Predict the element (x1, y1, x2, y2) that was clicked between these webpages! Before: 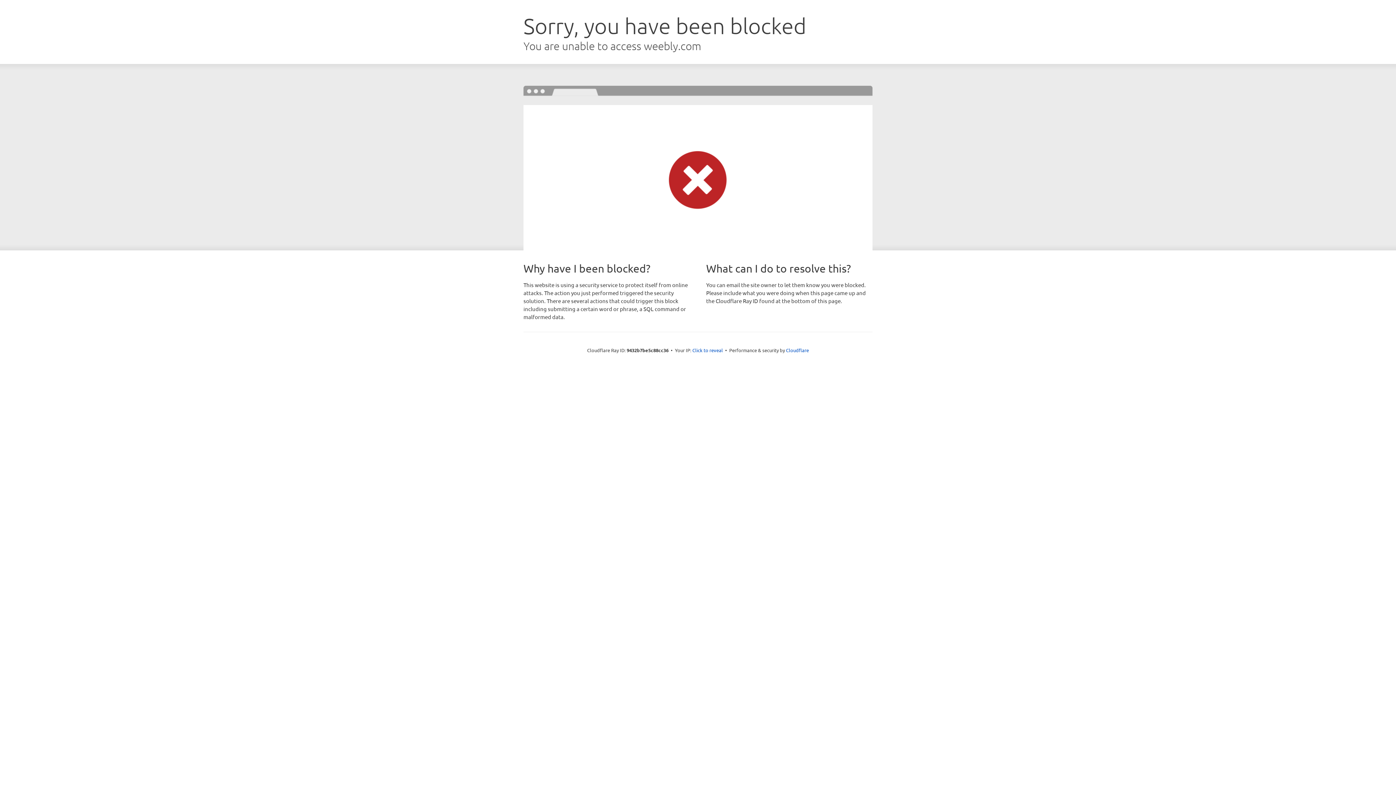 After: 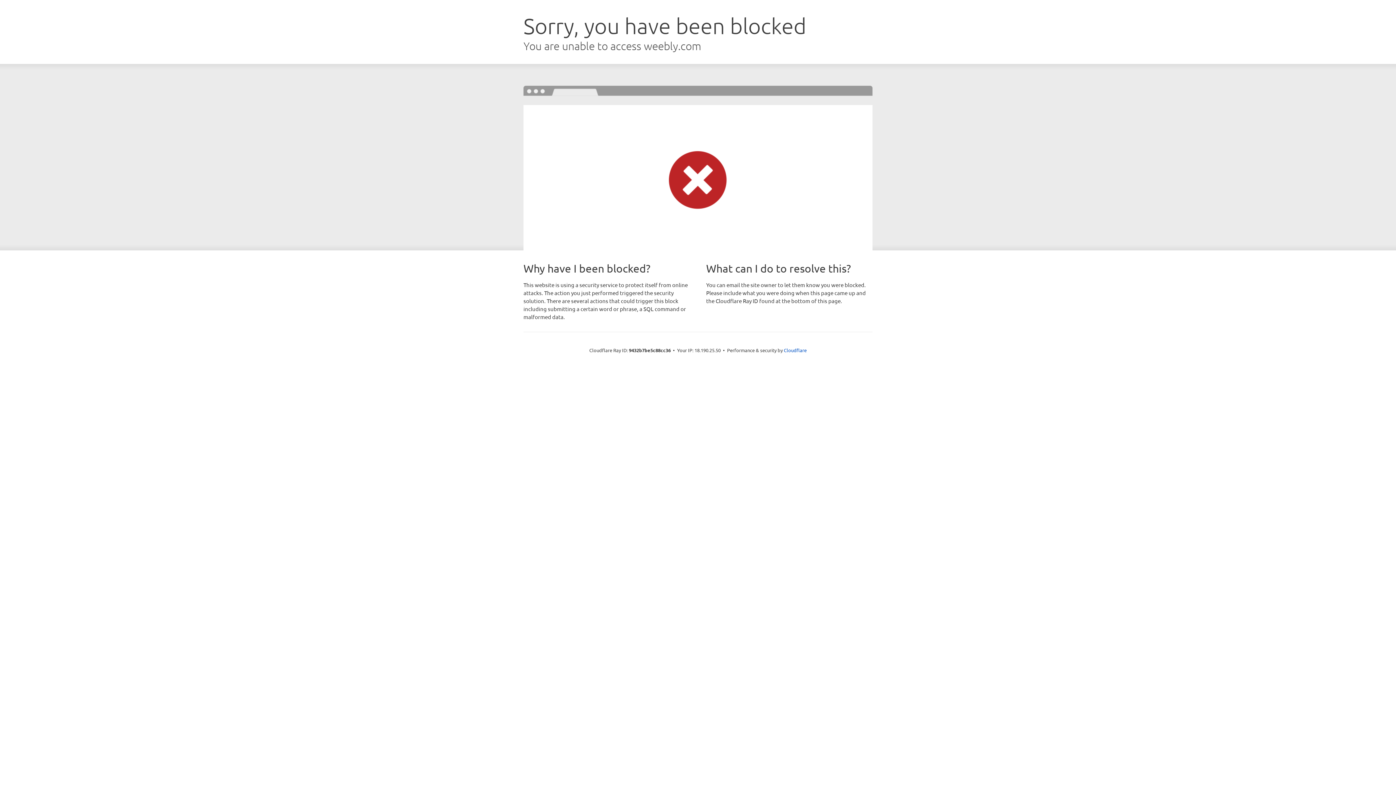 Action: label: Click to reveal bbox: (692, 346, 723, 353)